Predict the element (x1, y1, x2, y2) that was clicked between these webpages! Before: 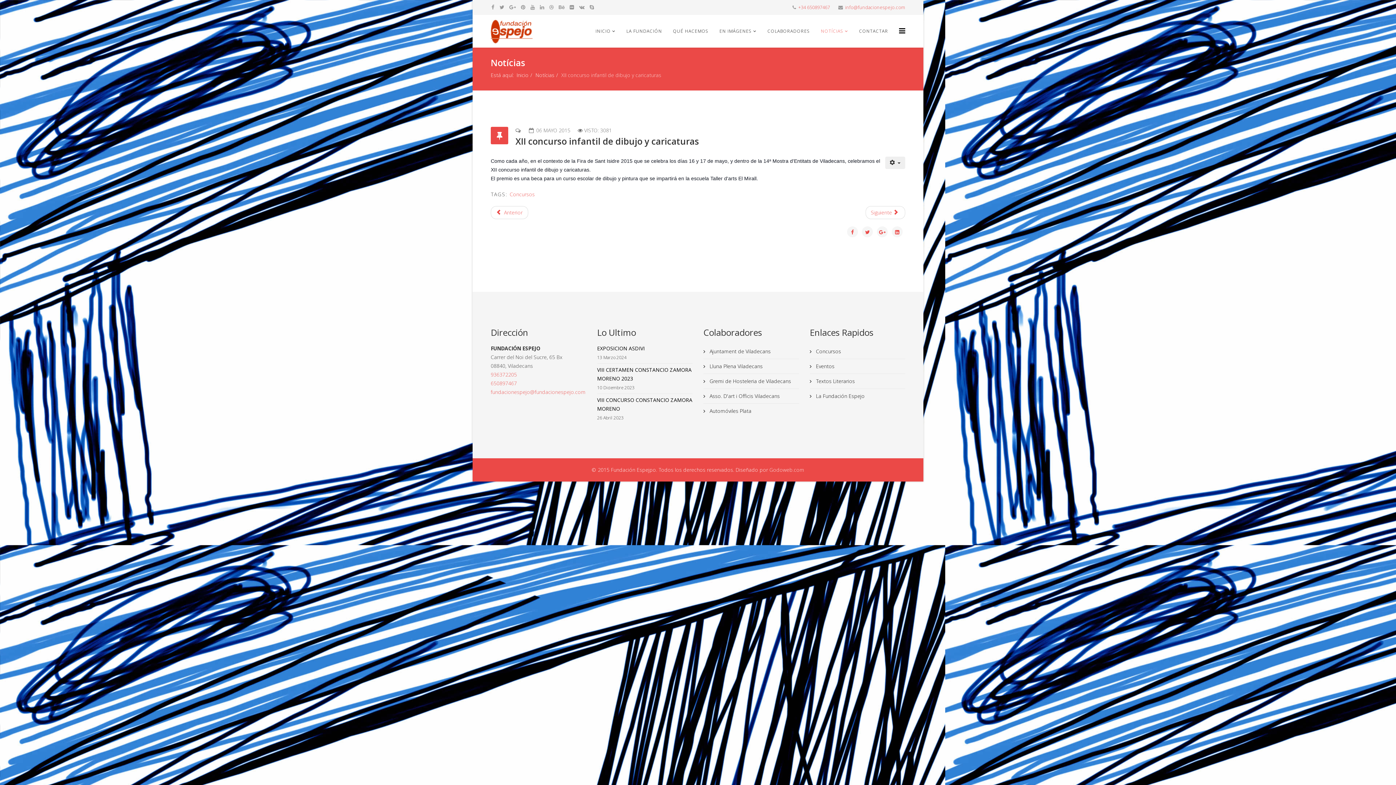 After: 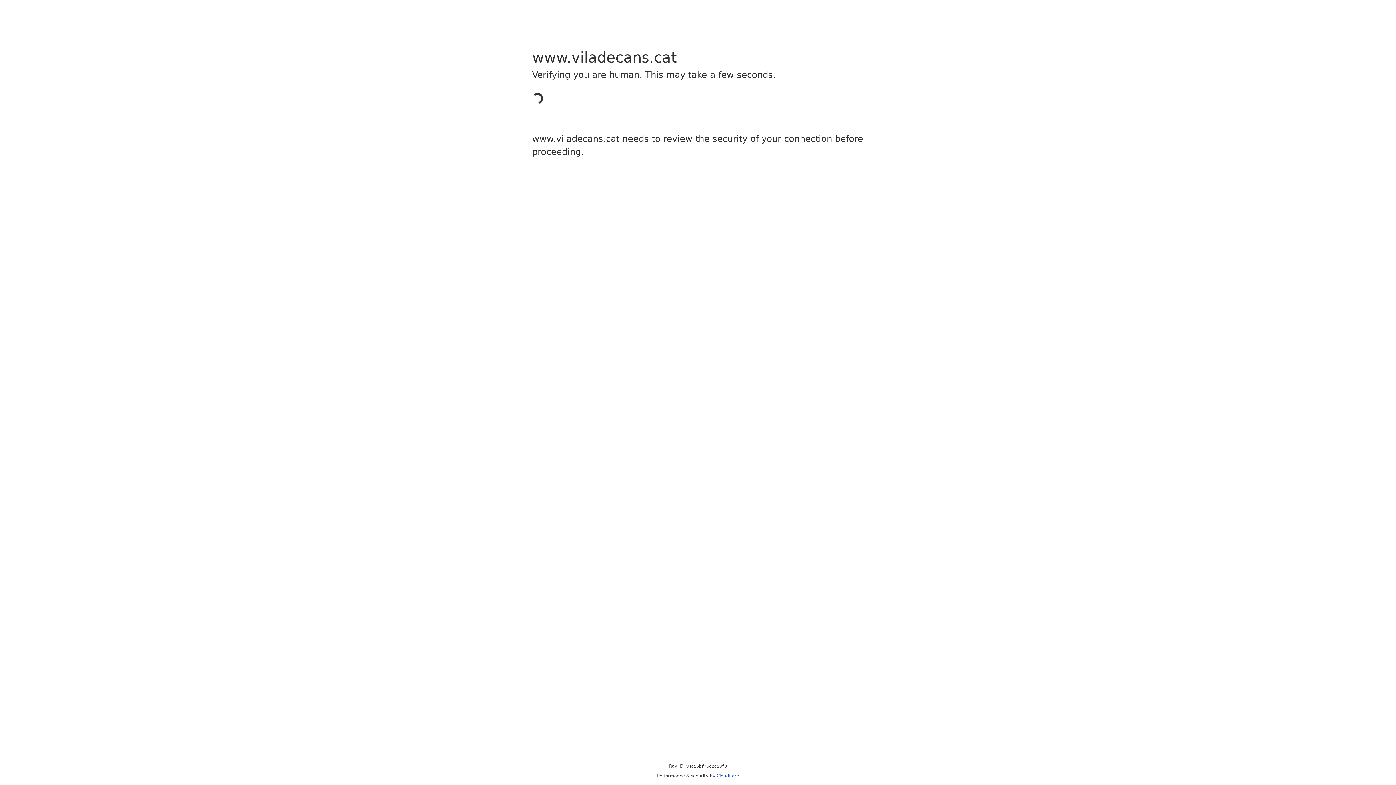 Action: bbox: (703, 344, 799, 358) label:  Ajuntament de Viladecans